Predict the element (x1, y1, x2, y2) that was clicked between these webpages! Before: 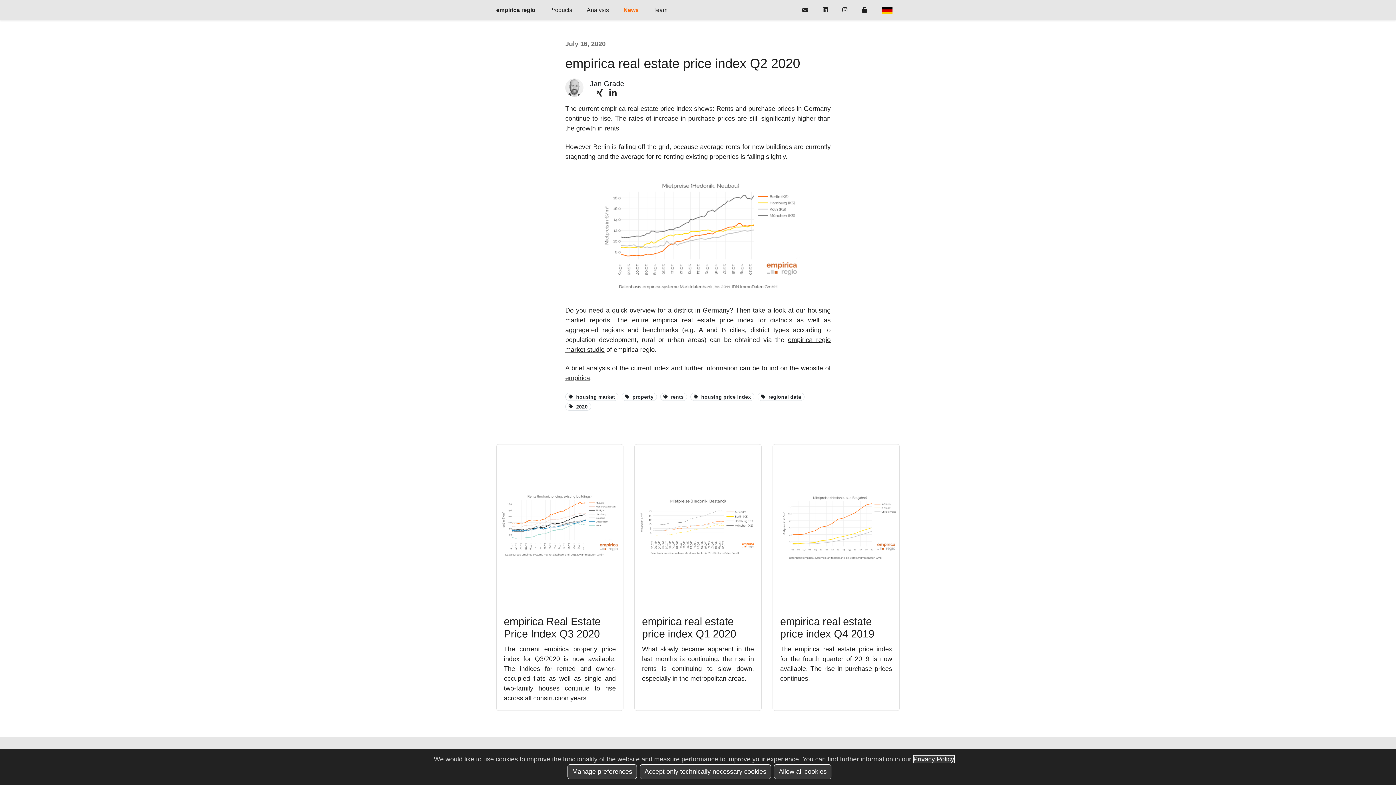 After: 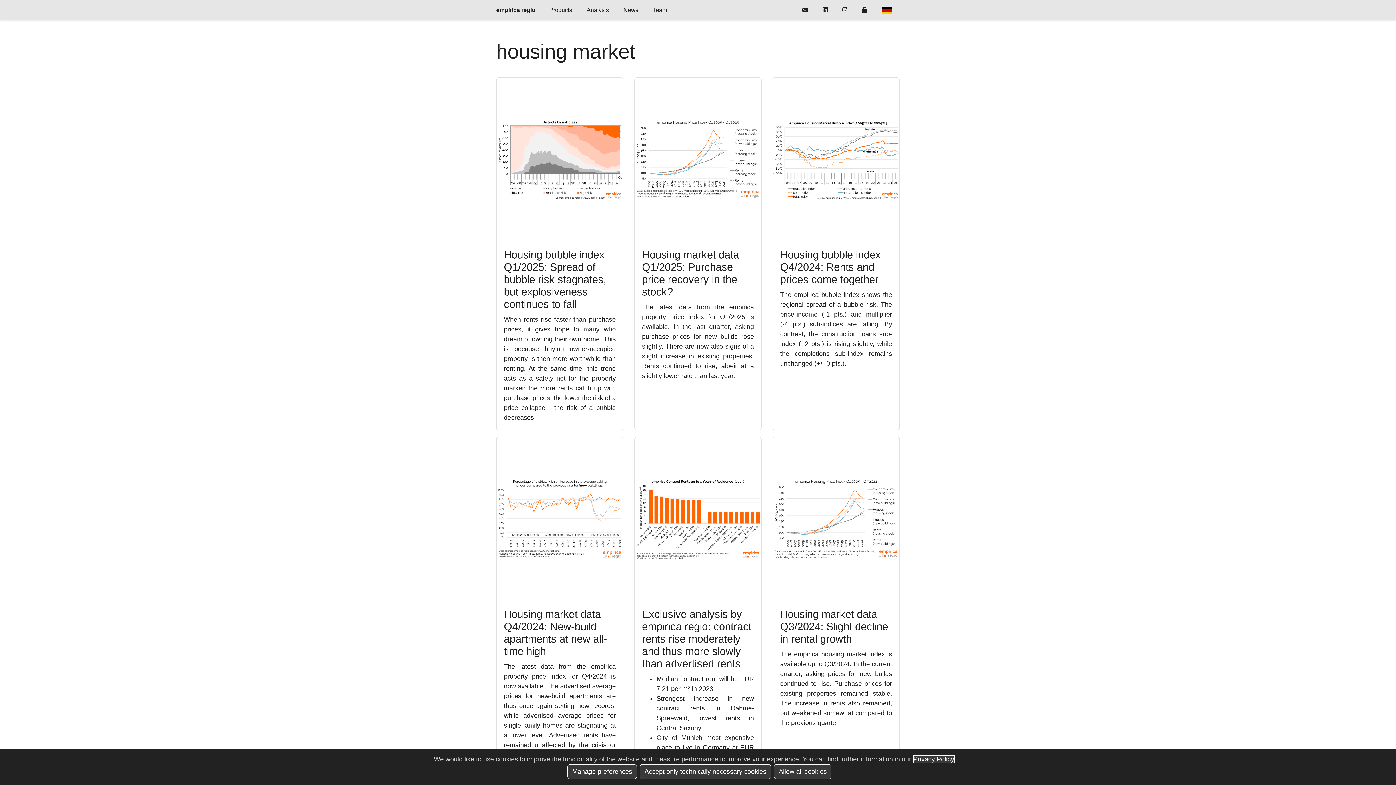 Action: label: housing market bbox: (565, 392, 618, 401)